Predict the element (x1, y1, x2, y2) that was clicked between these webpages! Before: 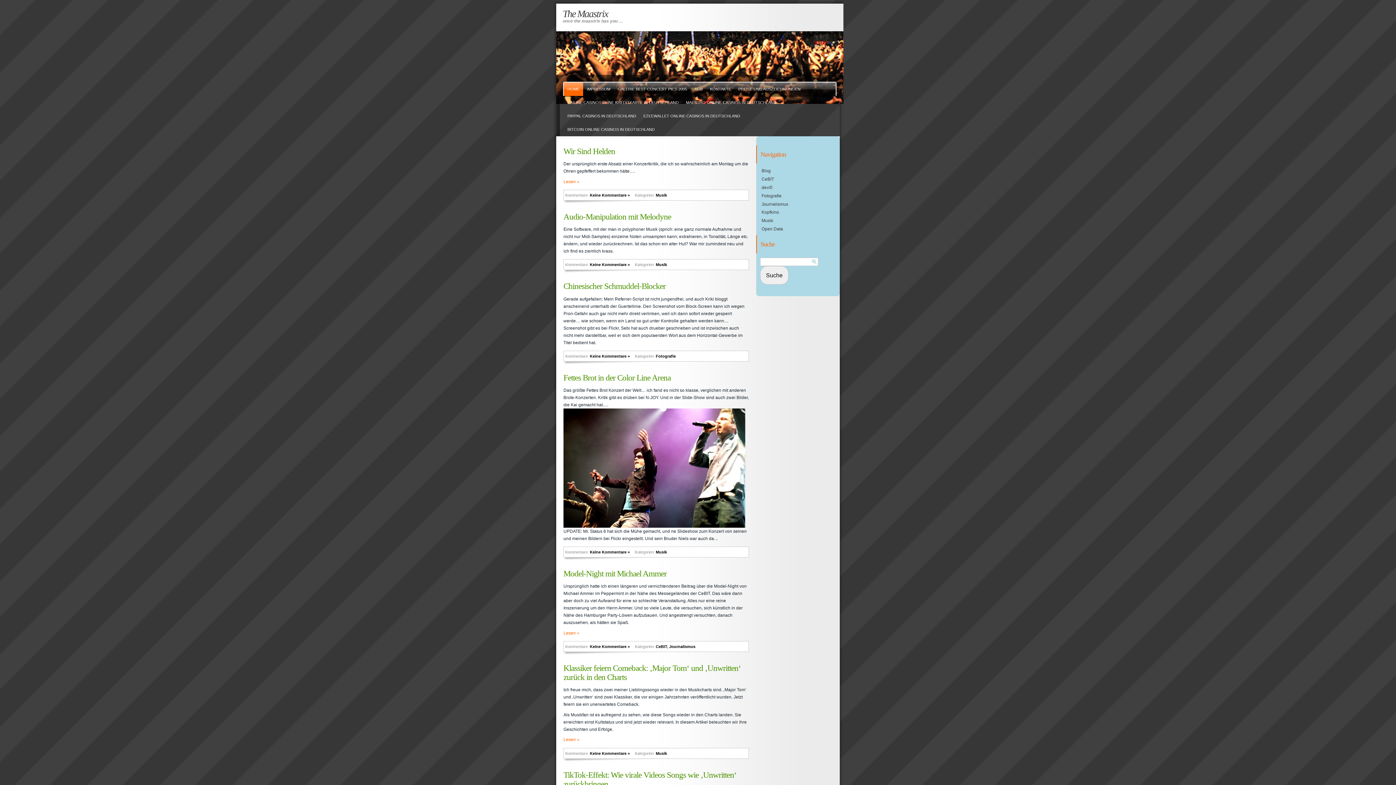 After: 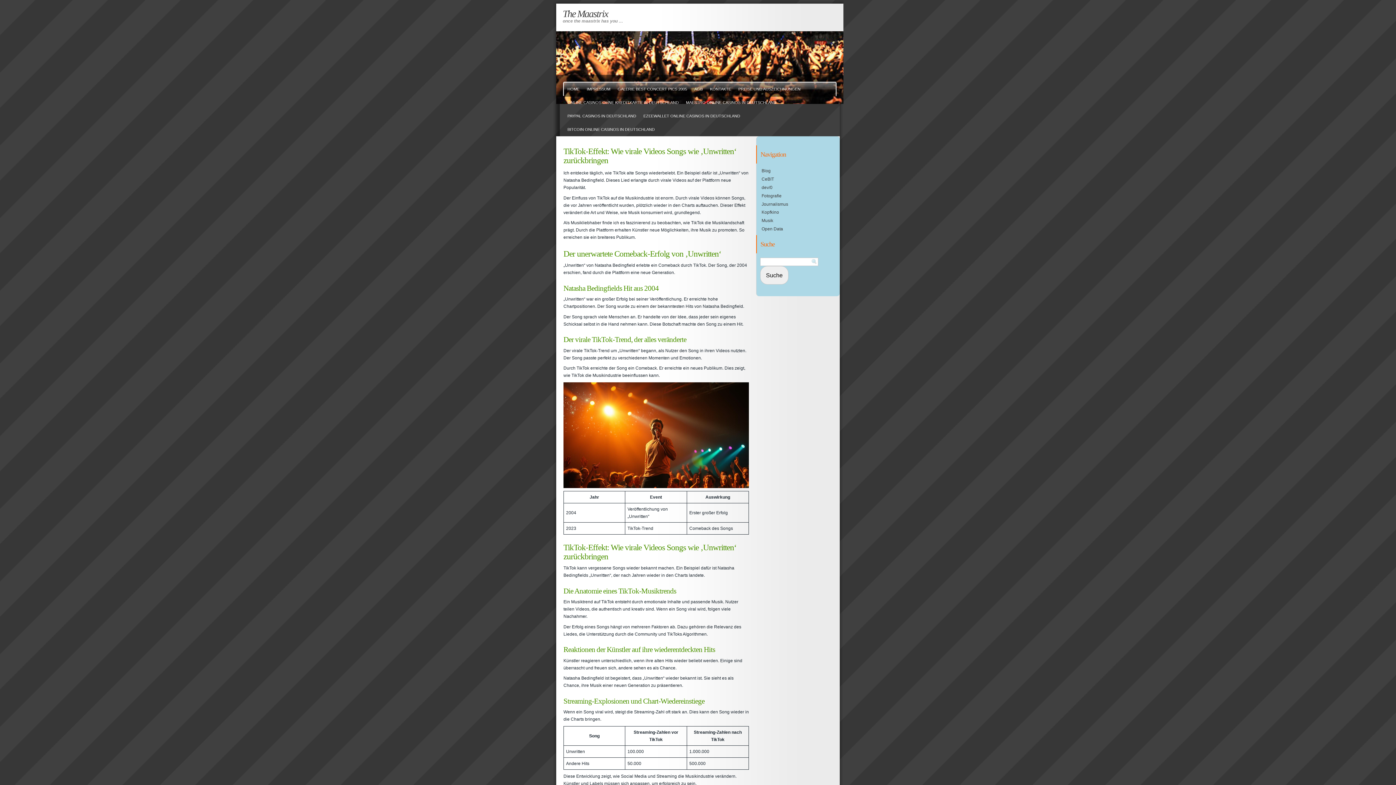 Action: bbox: (563, 770, 736, 788) label: TikTok-Effekt: Wie virale Videos Songs wie ‚Unwritten‘ zurückbringen